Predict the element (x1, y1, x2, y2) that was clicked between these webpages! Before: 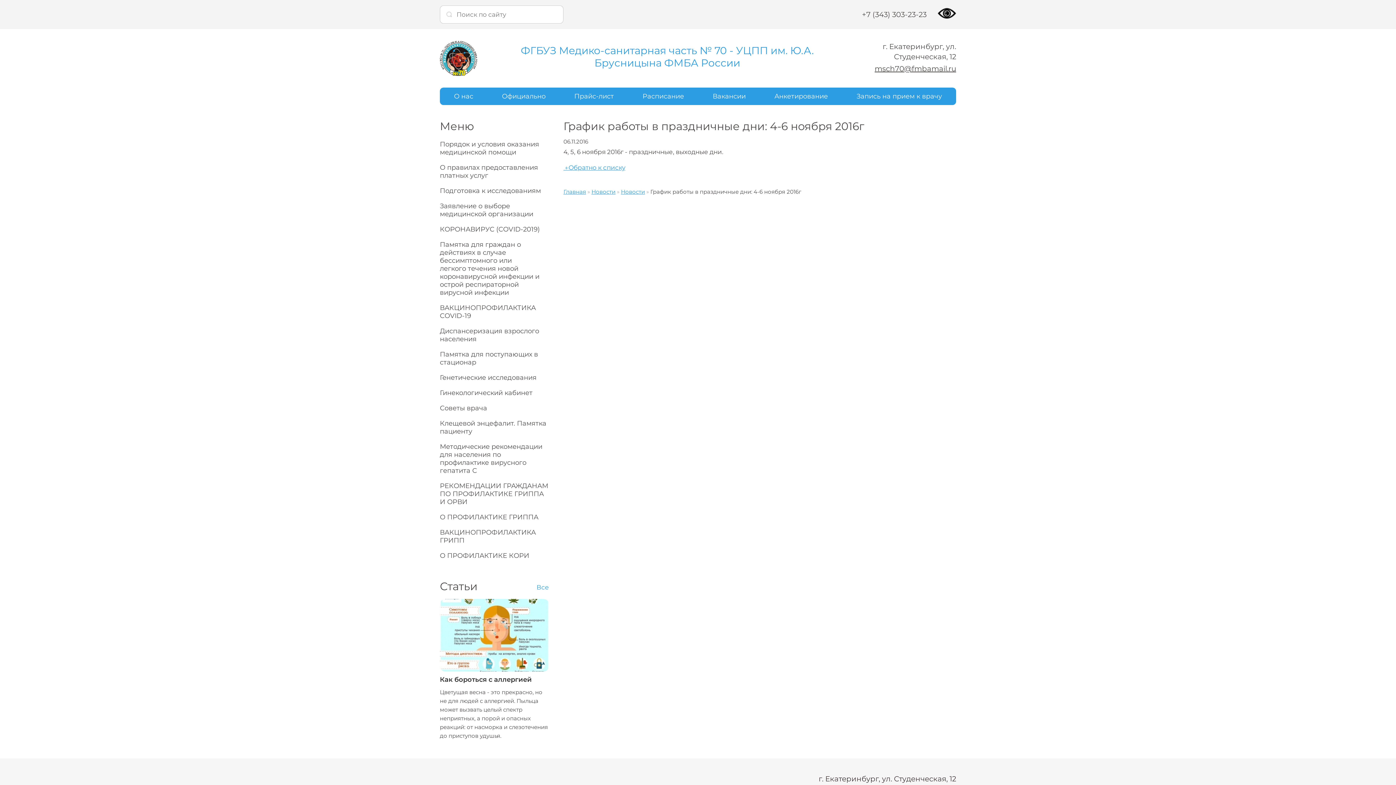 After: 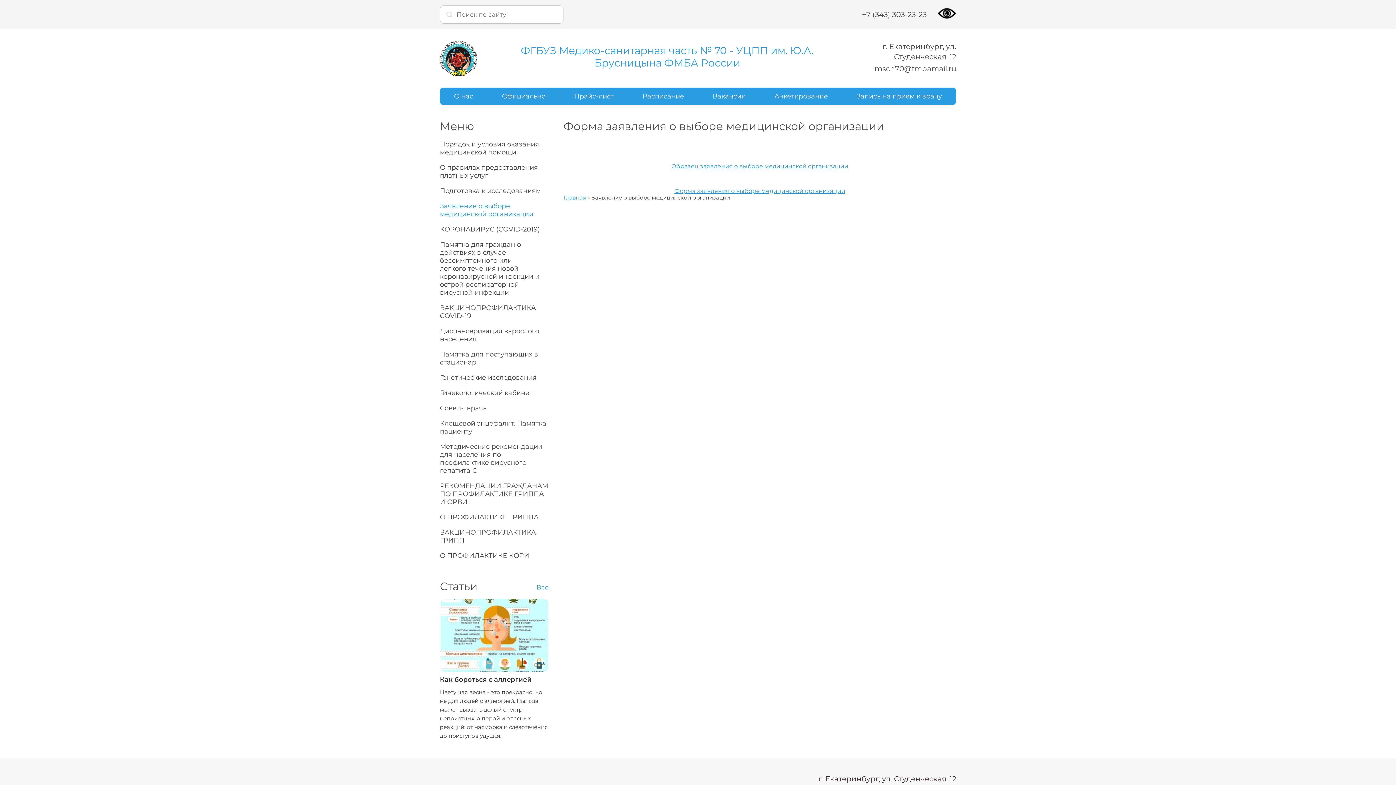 Action: label: Заявление о выборе медицинской организации bbox: (440, 202, 549, 218)